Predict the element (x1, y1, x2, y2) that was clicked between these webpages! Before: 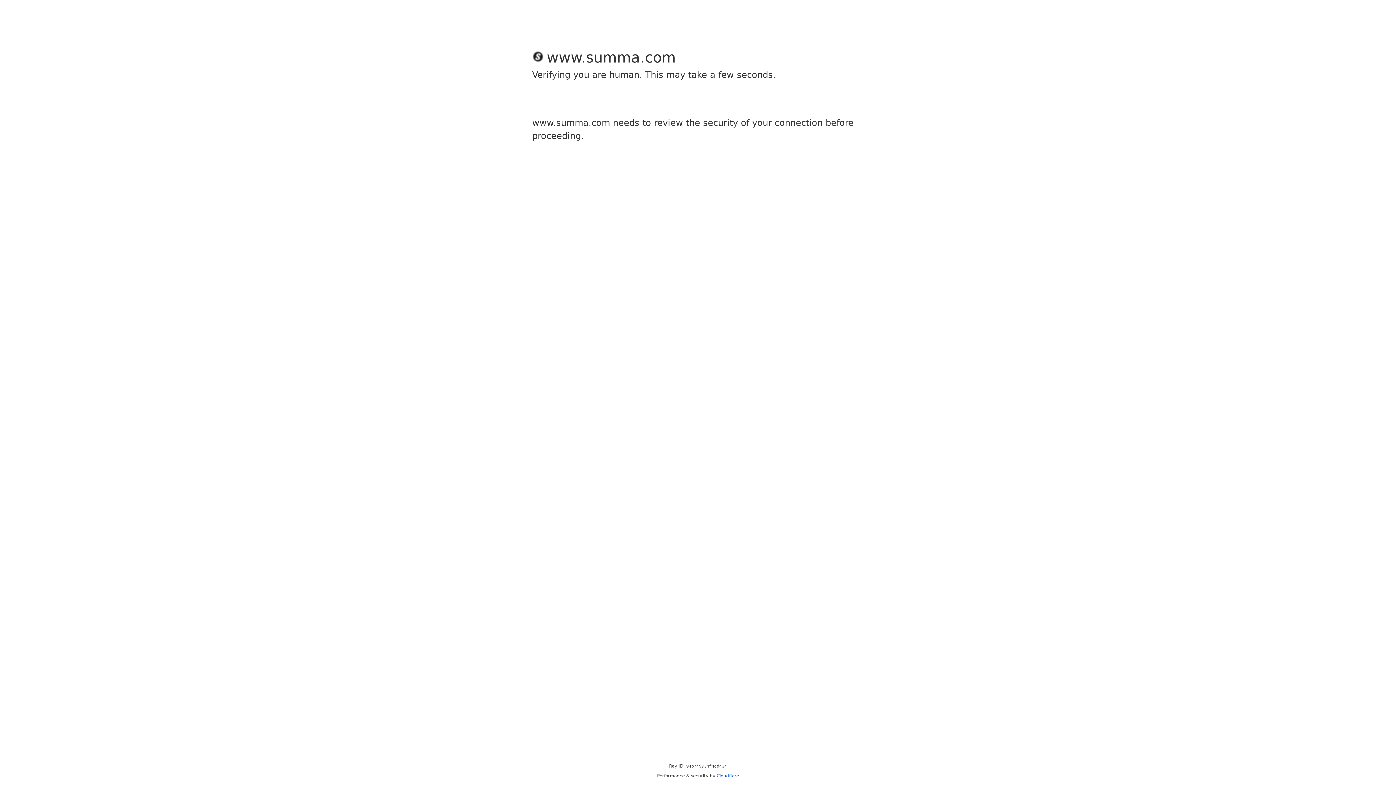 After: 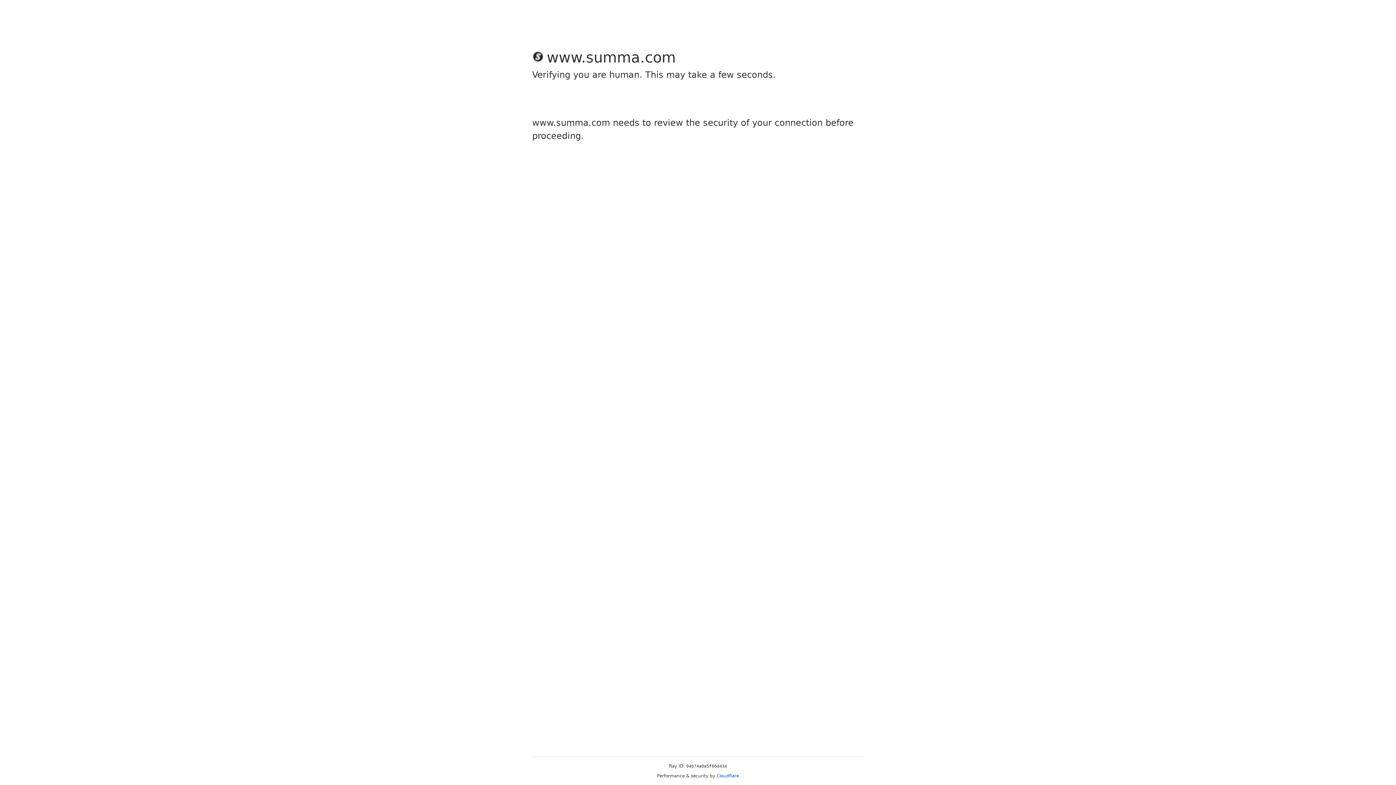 Action: bbox: (716, 773, 739, 778) label: Cloudflare